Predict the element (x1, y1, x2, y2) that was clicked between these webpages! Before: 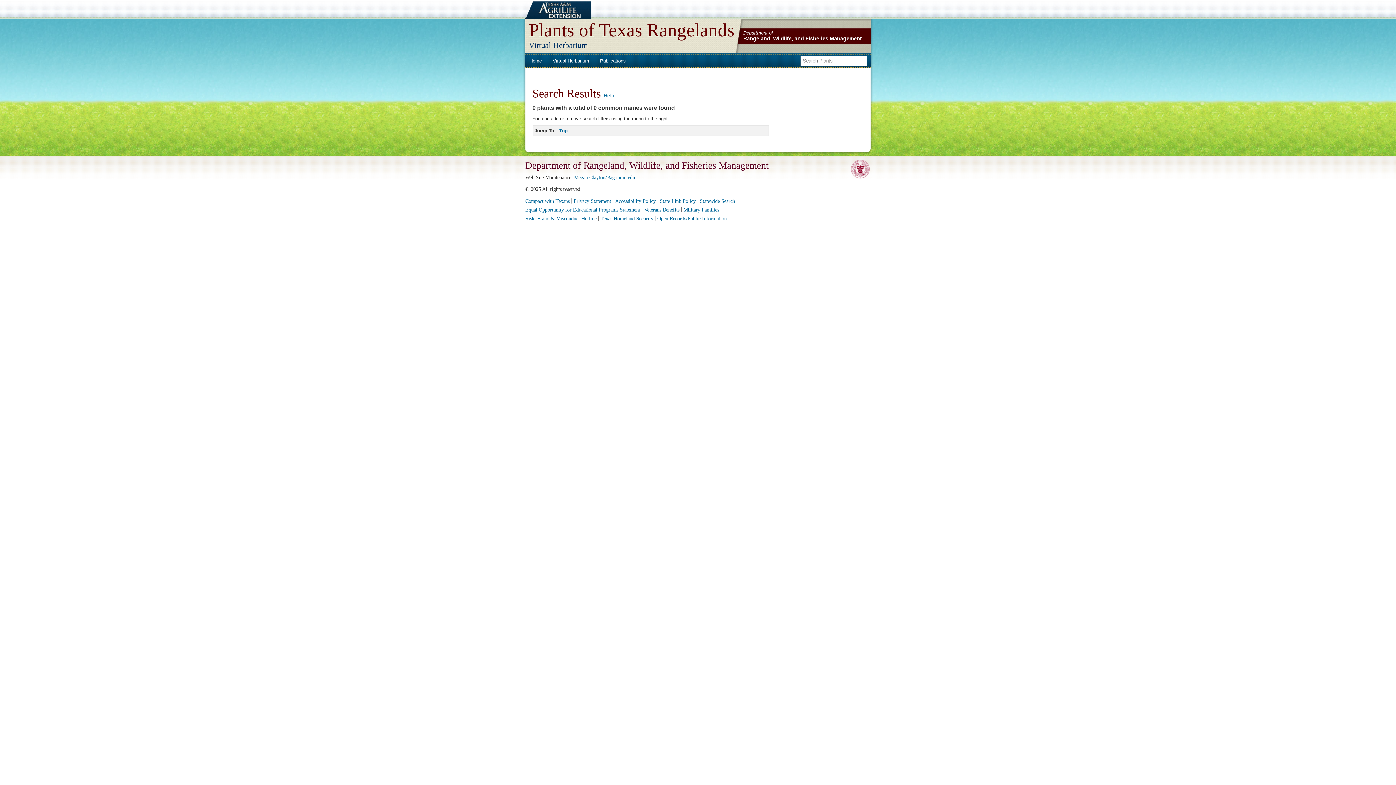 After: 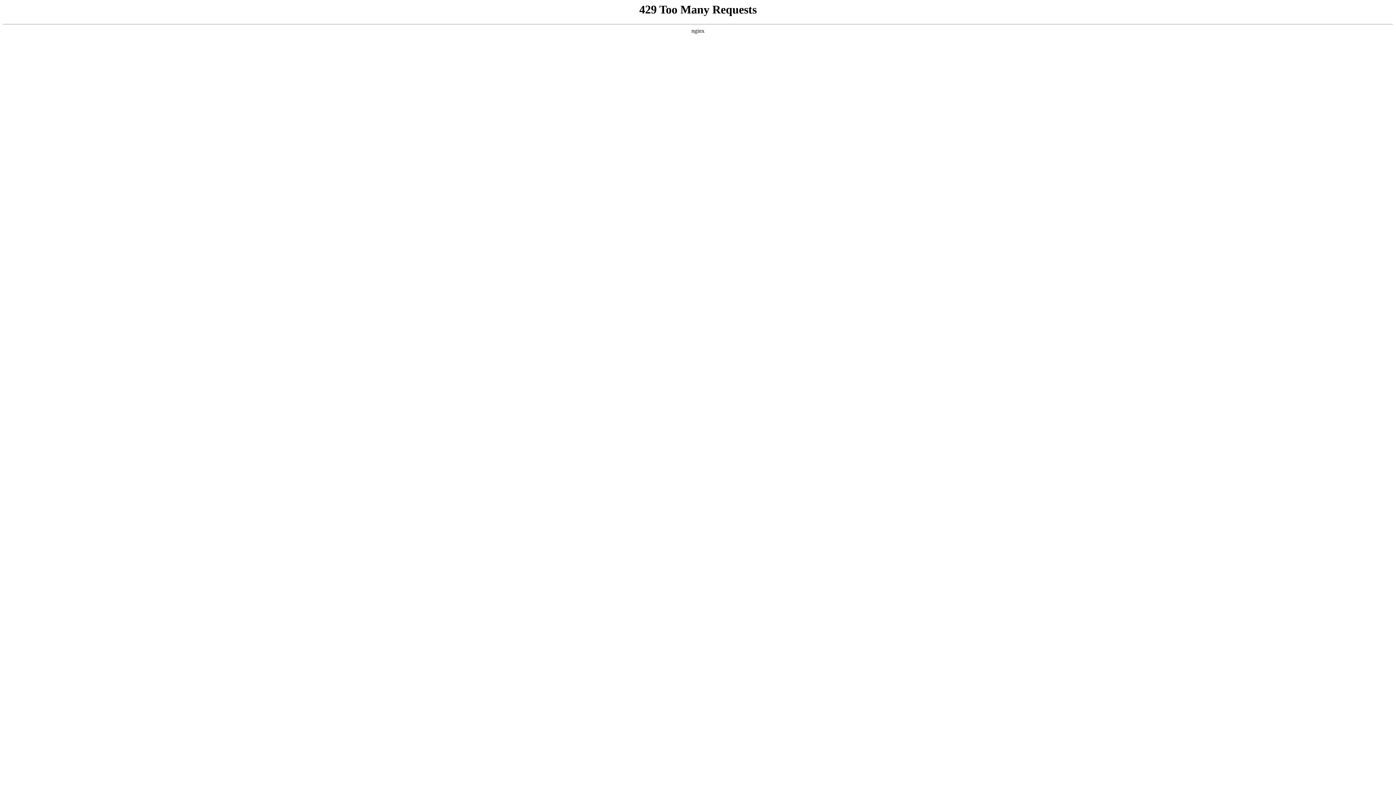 Action: label: Accessibility Policy bbox: (615, 198, 656, 204)